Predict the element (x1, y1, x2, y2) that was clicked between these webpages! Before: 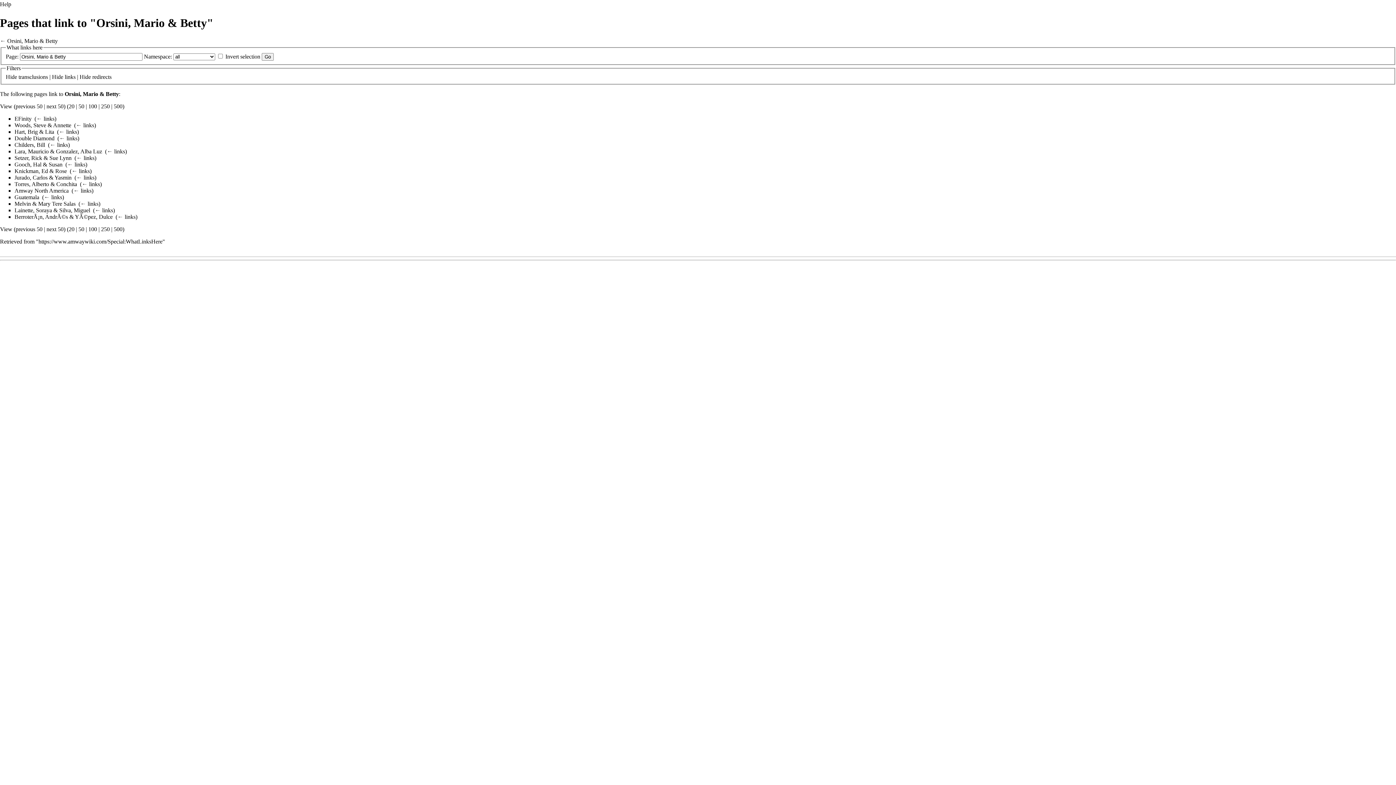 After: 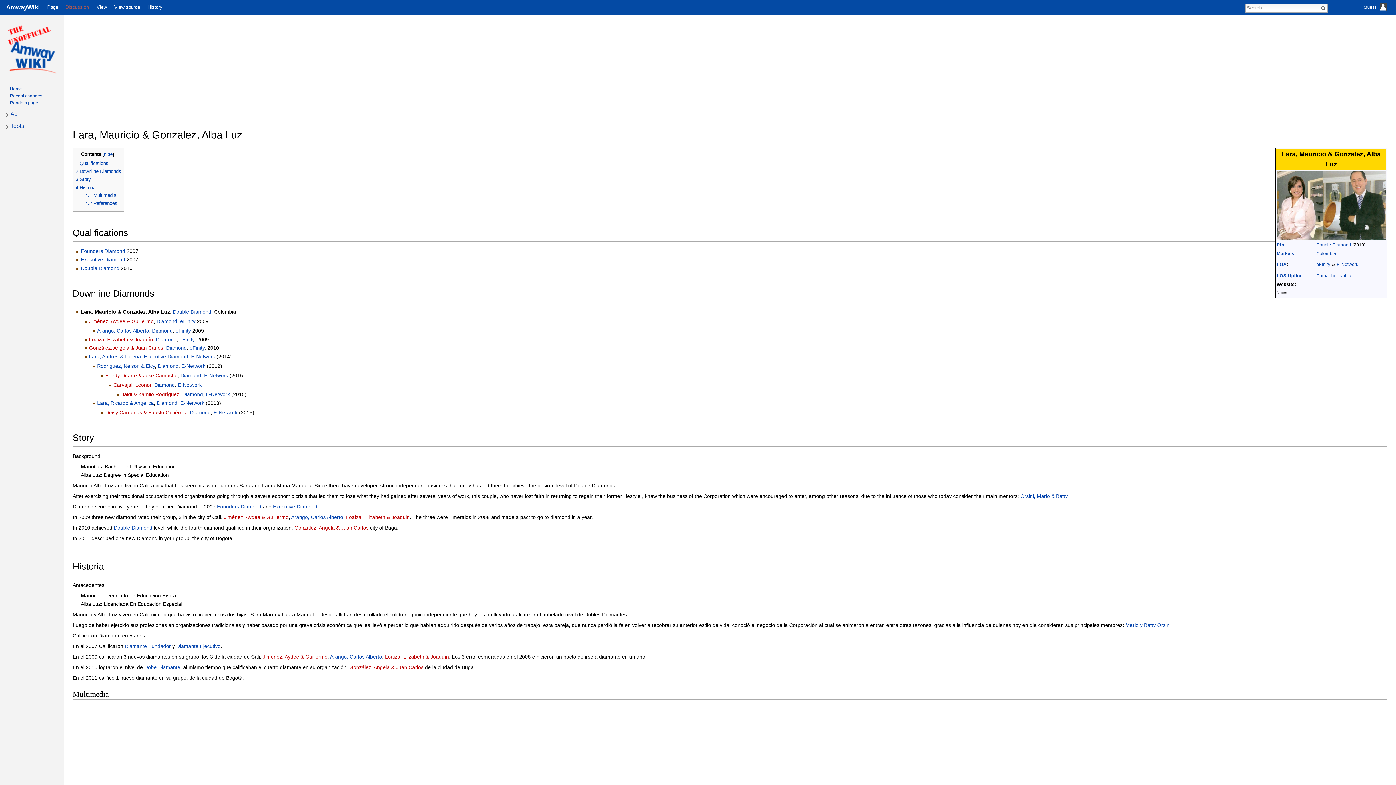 Action: bbox: (14, 148, 102, 154) label: Lara, Mauricio & Gonzalez, Alba Luz